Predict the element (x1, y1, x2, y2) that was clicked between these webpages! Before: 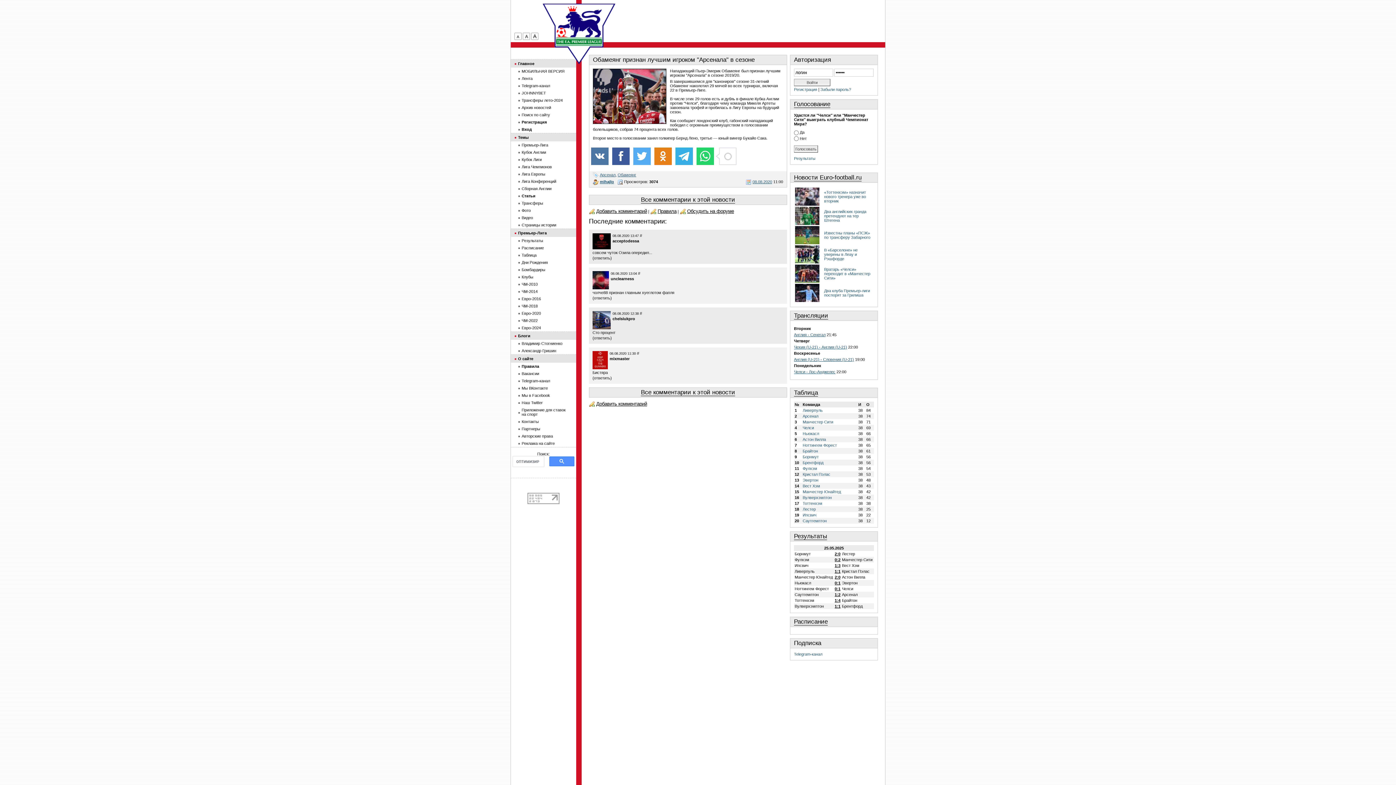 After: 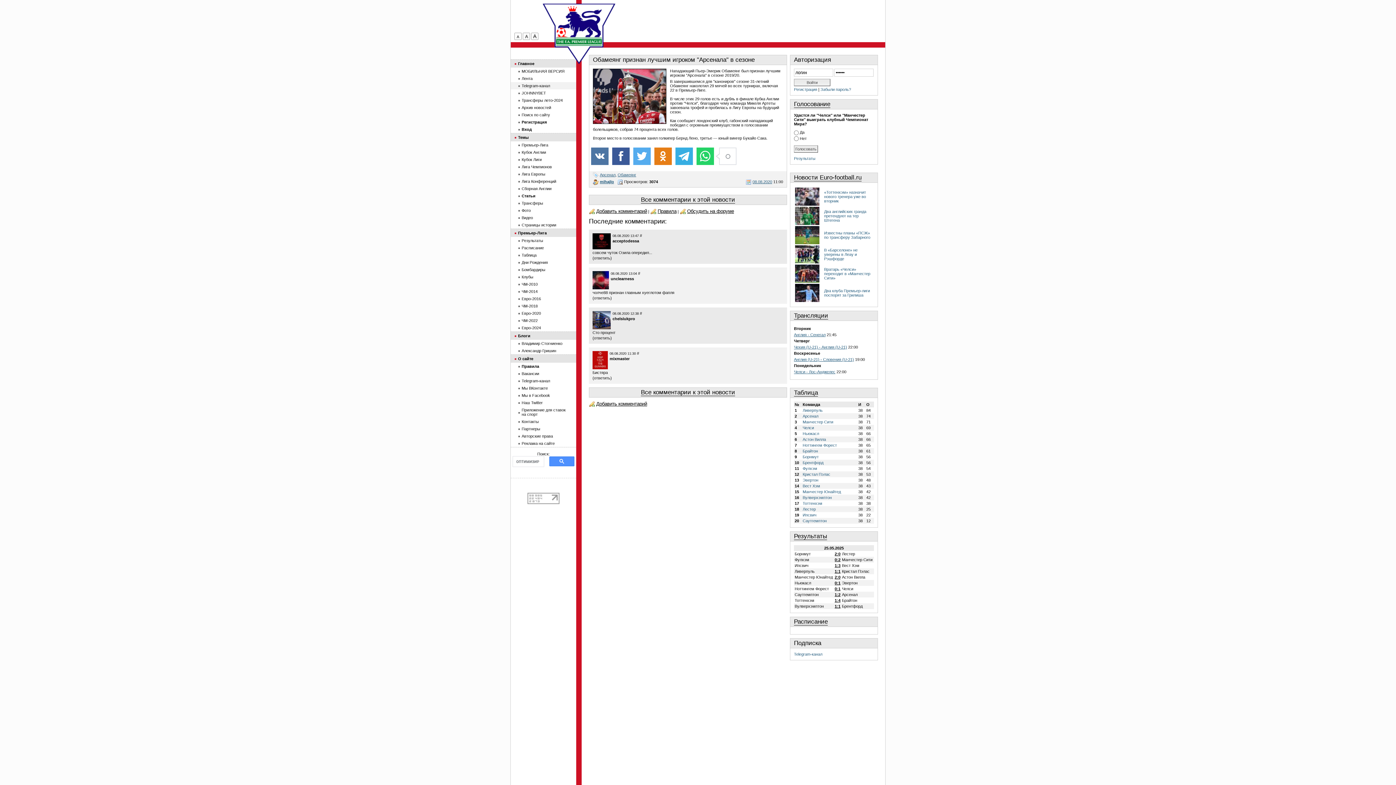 Action: bbox: (510, 82, 576, 89) label: Telegram-канал